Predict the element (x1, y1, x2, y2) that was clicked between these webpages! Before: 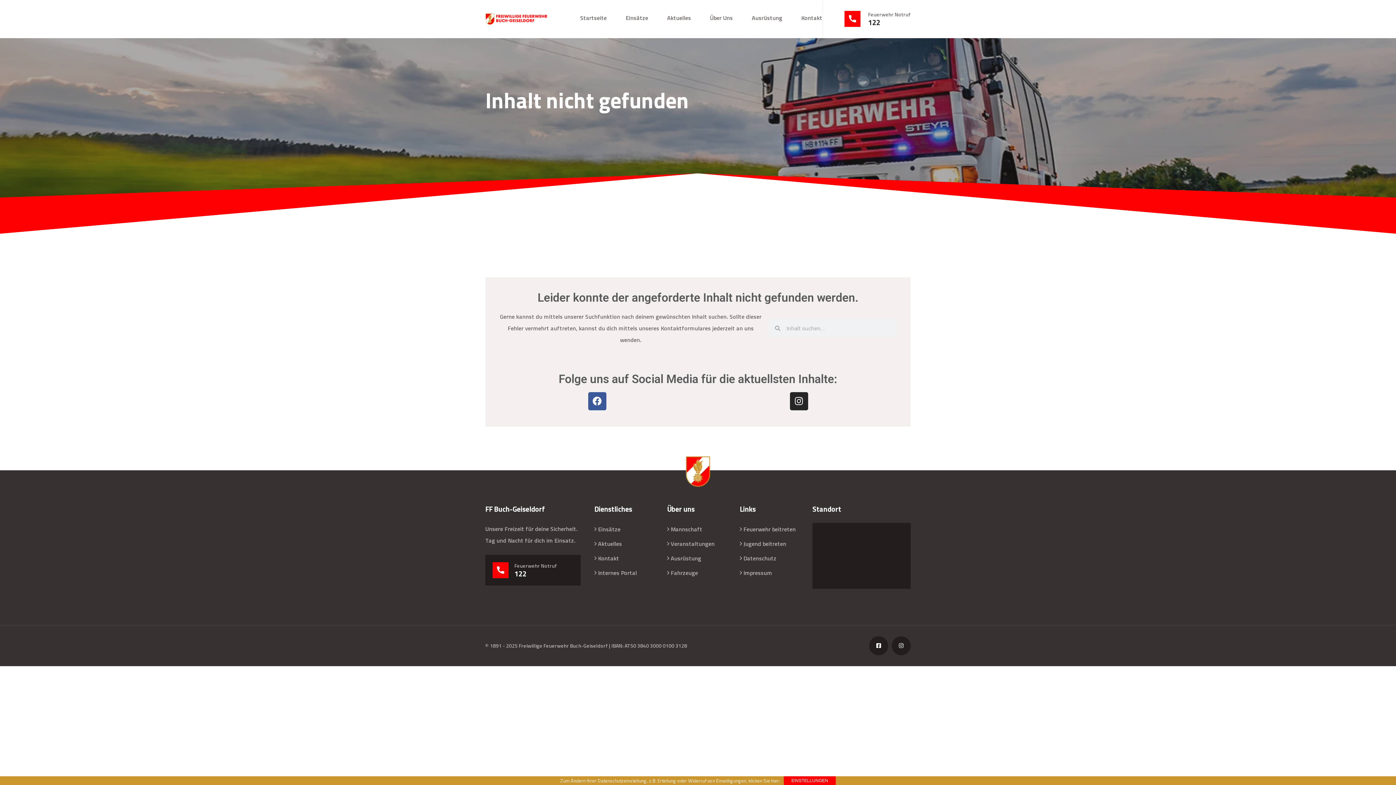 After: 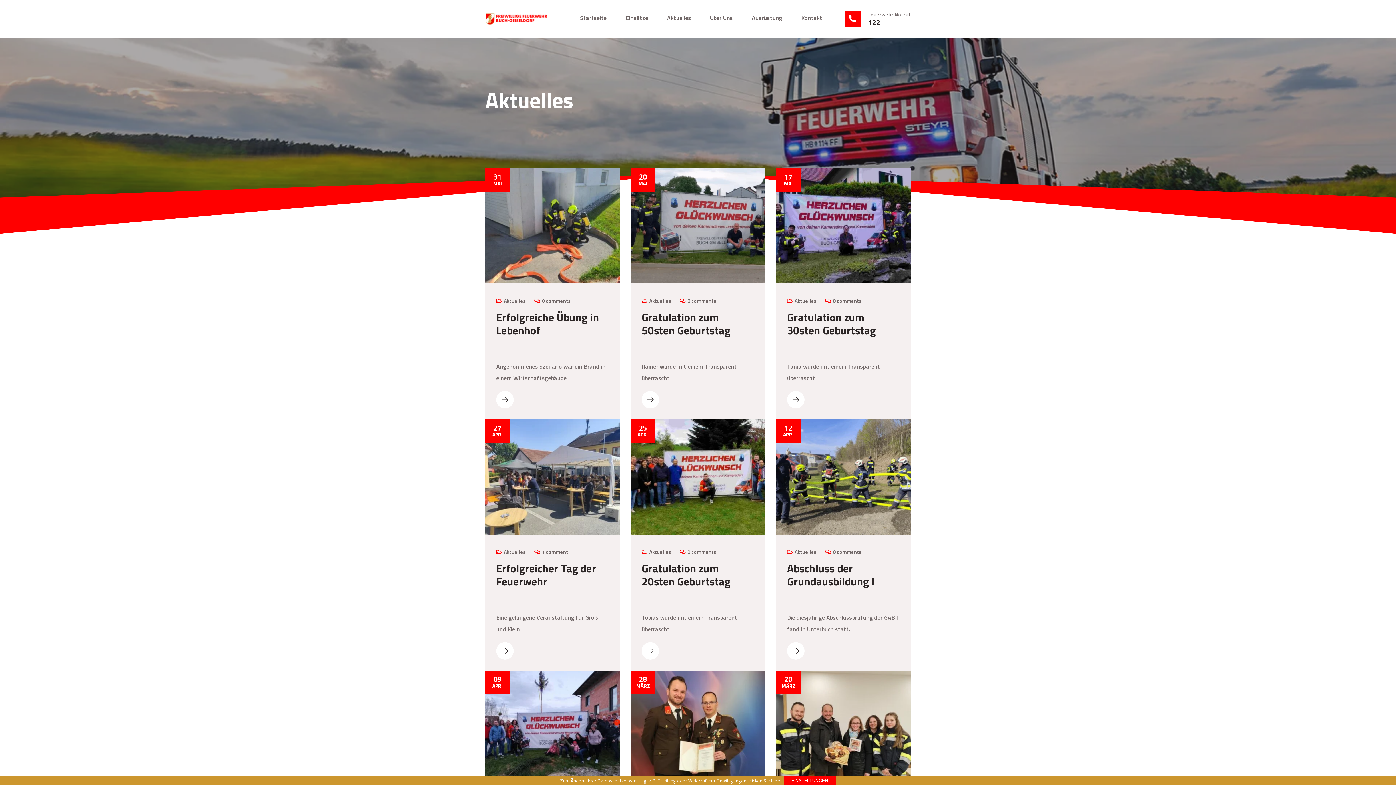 Action: label: Aktuelles bbox: (594, 539, 622, 548)